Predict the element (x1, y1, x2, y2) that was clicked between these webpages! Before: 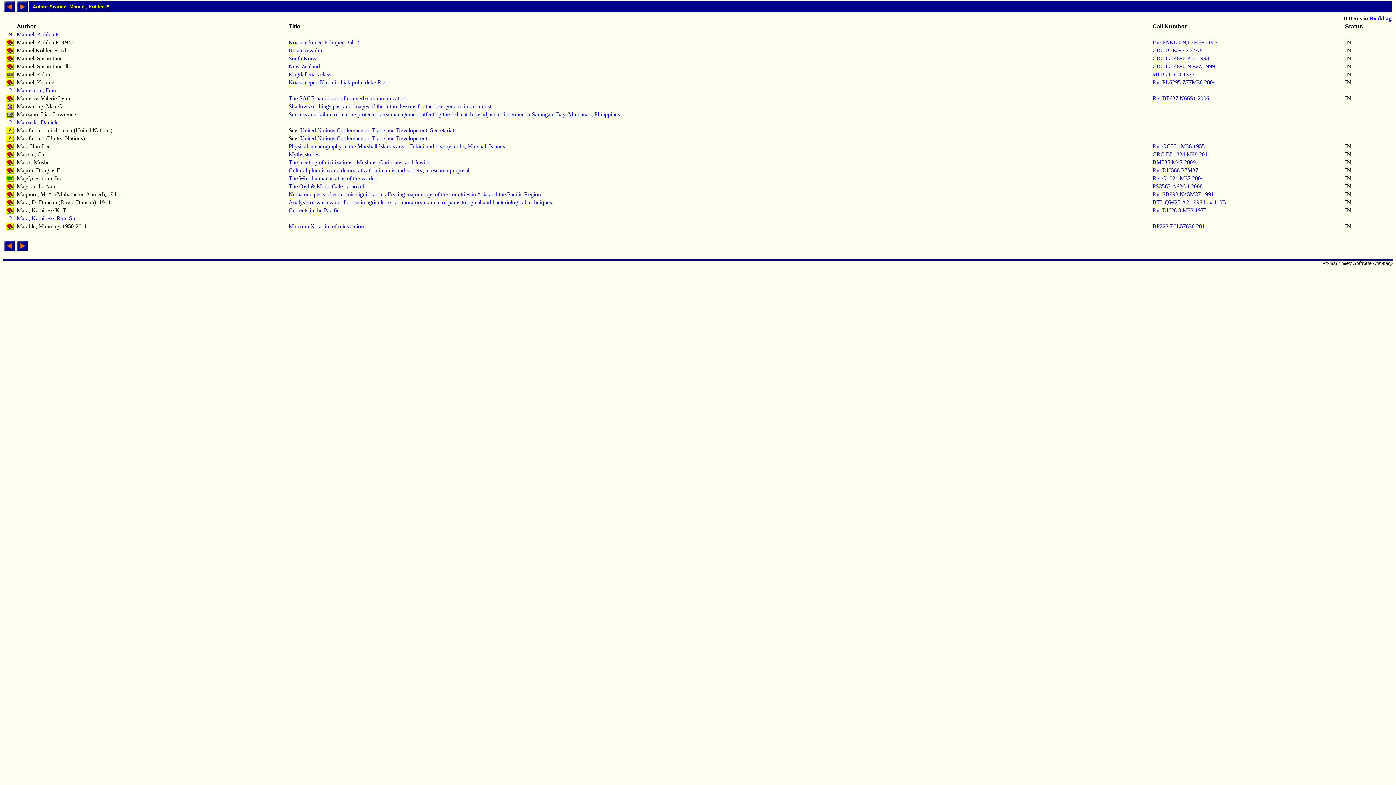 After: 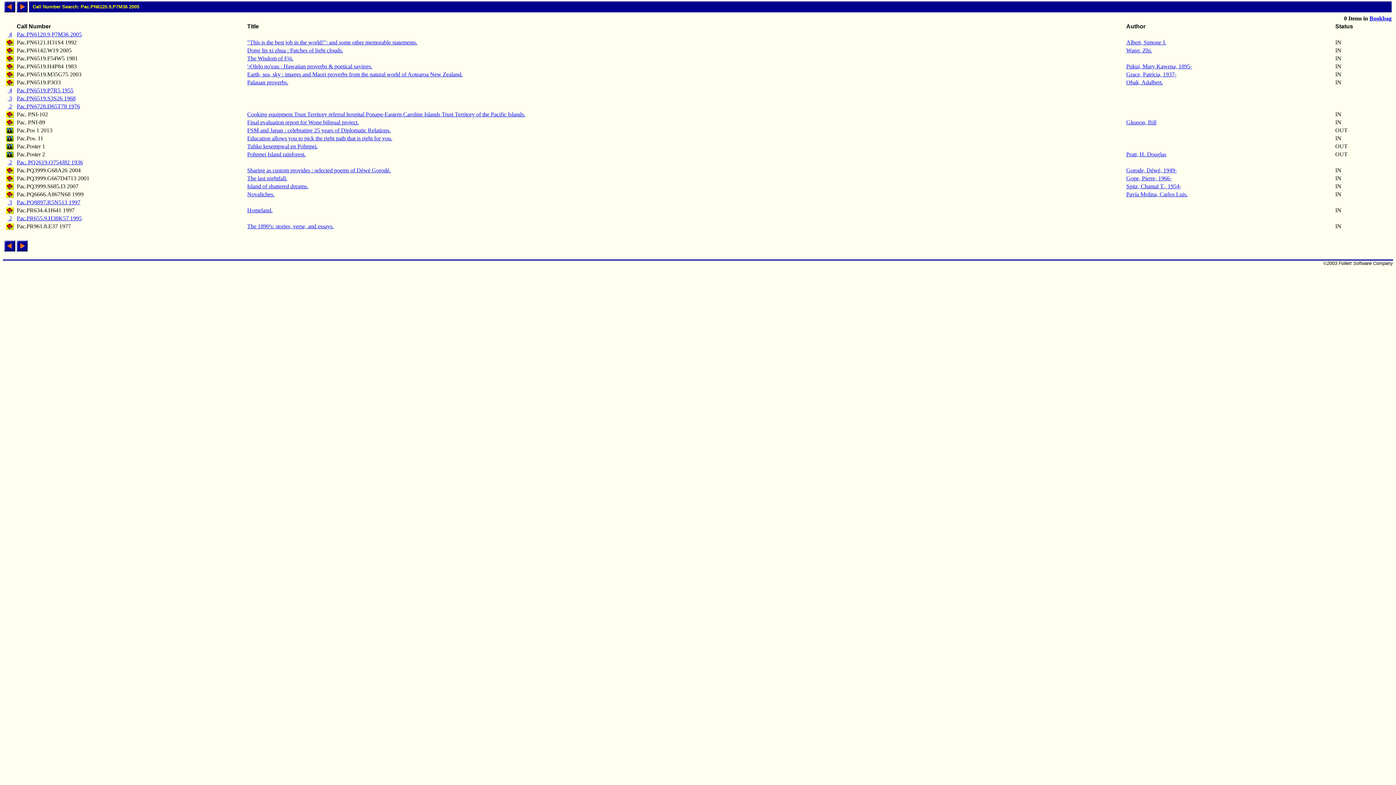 Action: label: Pac.PN6120.9,P7M36 2005 bbox: (1152, 39, 1217, 45)